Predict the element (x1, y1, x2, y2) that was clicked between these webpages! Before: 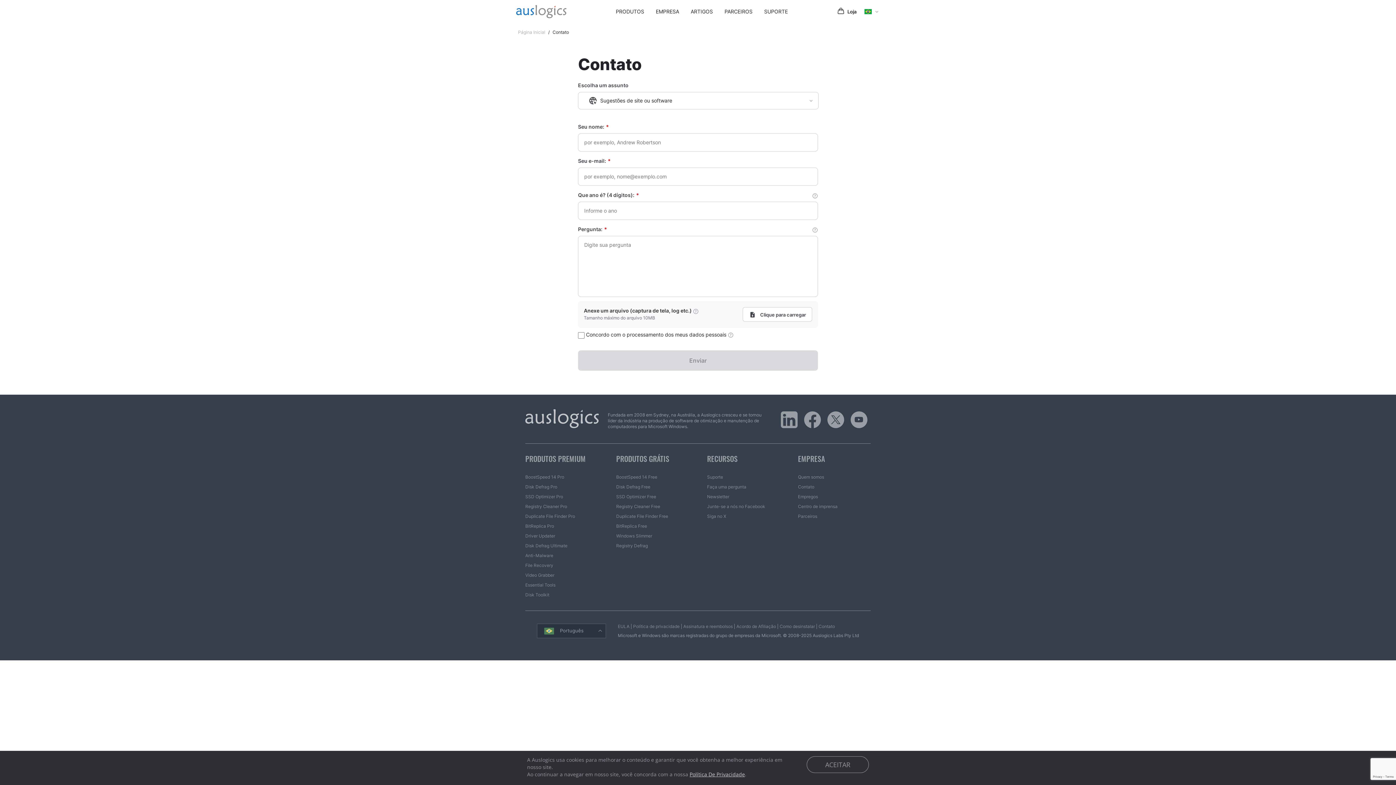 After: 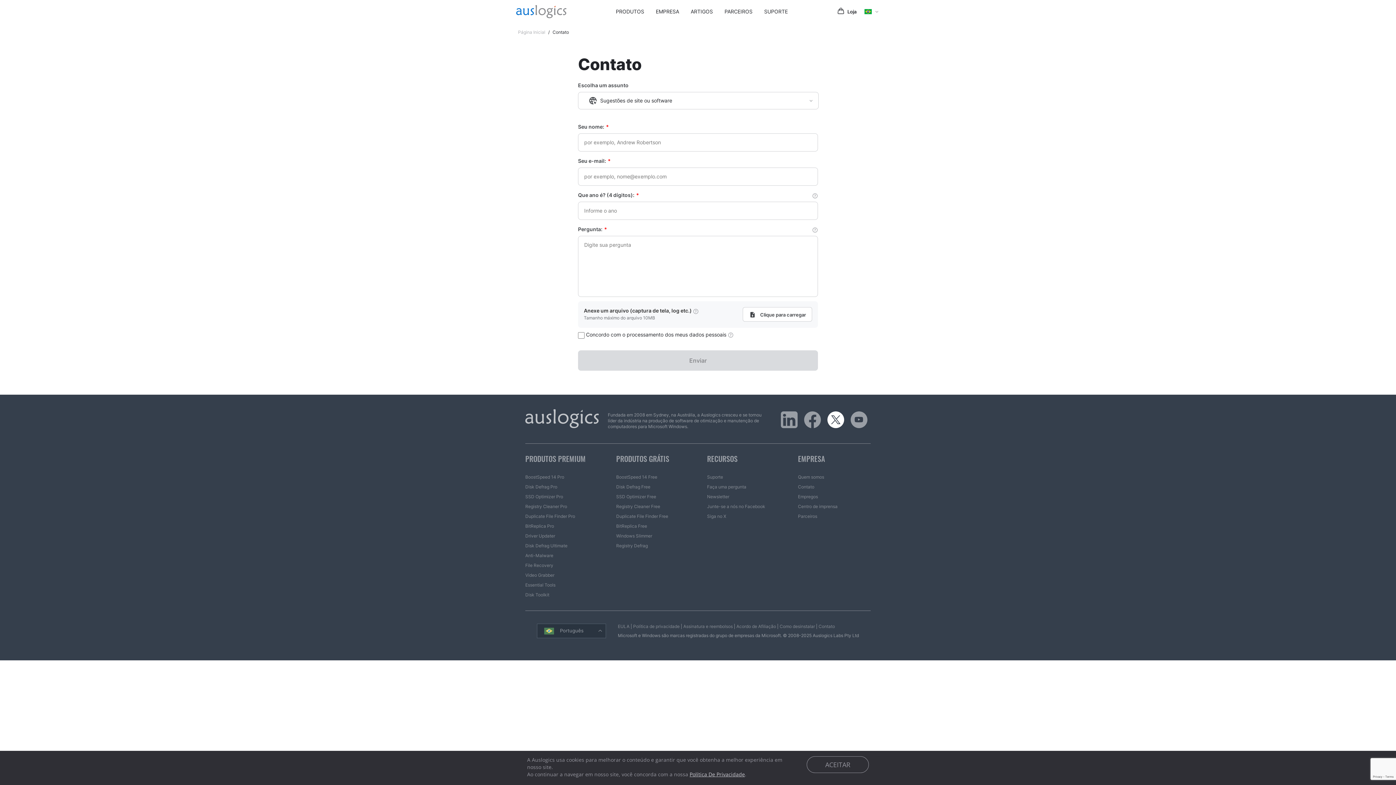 Action: bbox: (827, 411, 844, 428)